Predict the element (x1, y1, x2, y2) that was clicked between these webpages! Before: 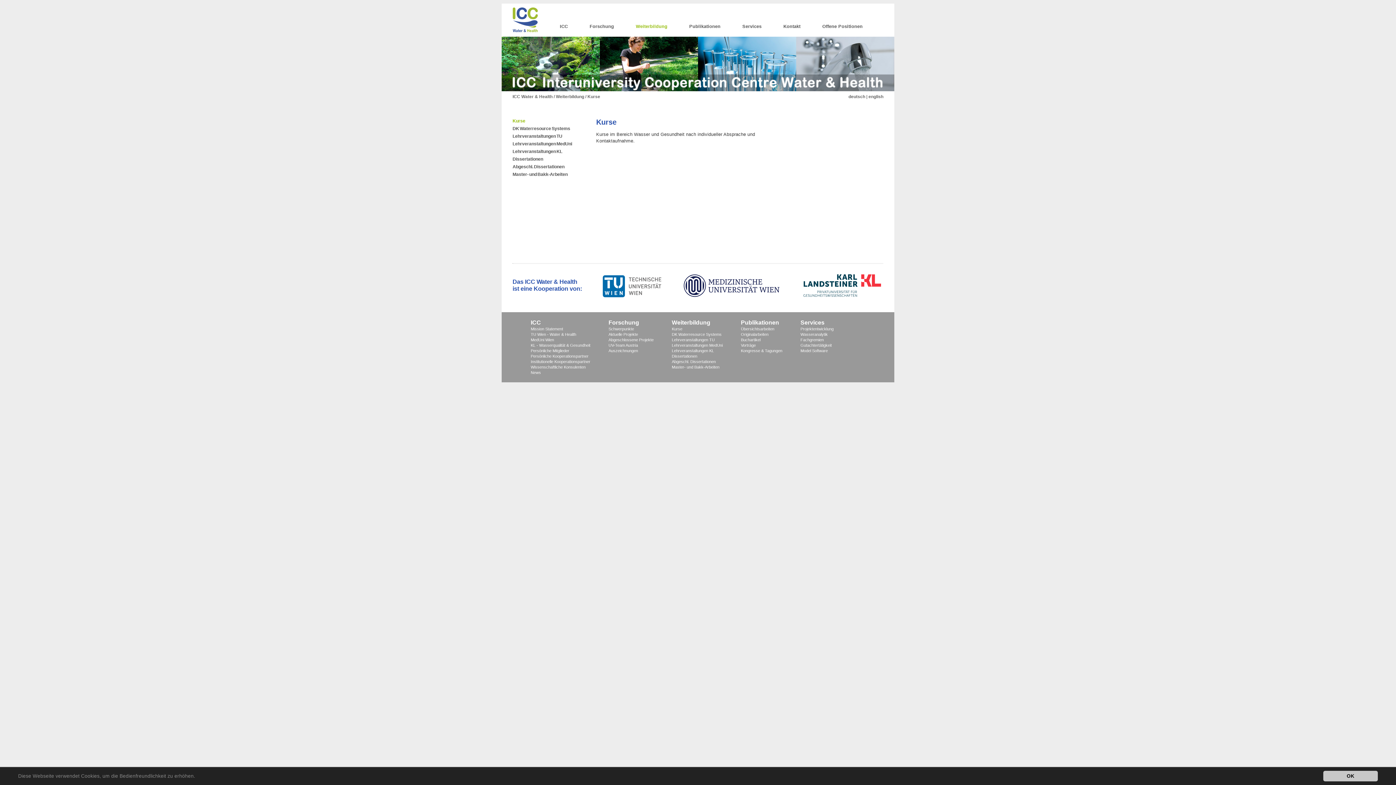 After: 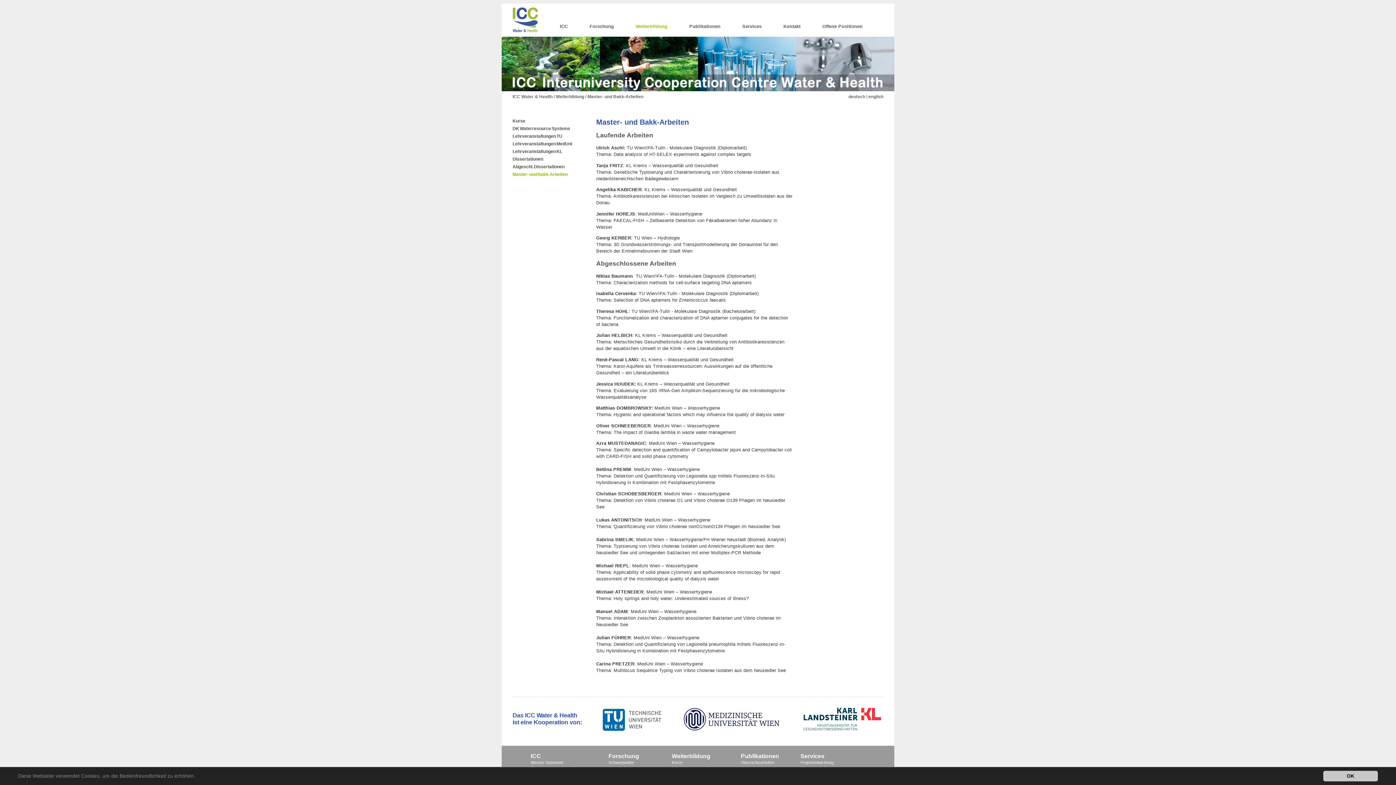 Action: label: Master- und Bakk-Arbeiten bbox: (672, 365, 737, 369)